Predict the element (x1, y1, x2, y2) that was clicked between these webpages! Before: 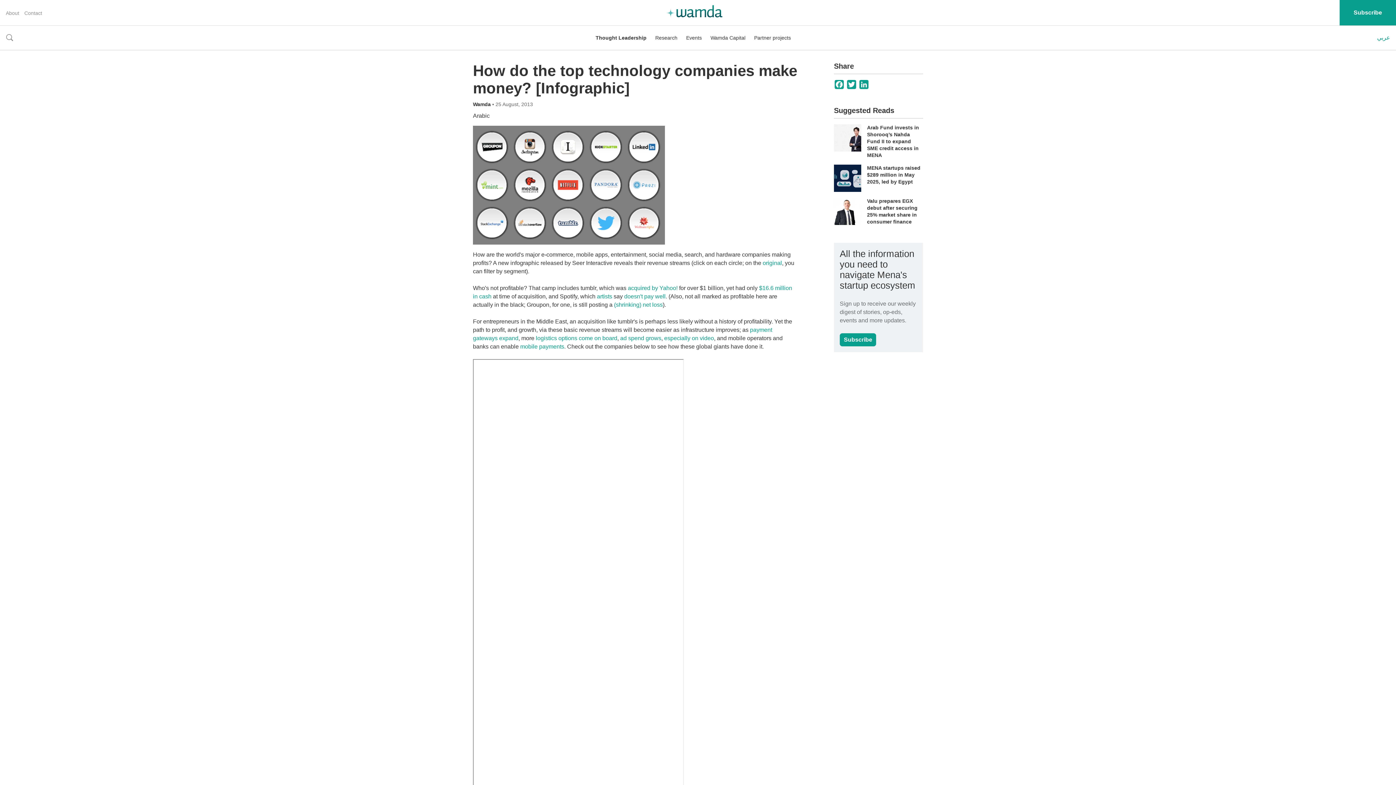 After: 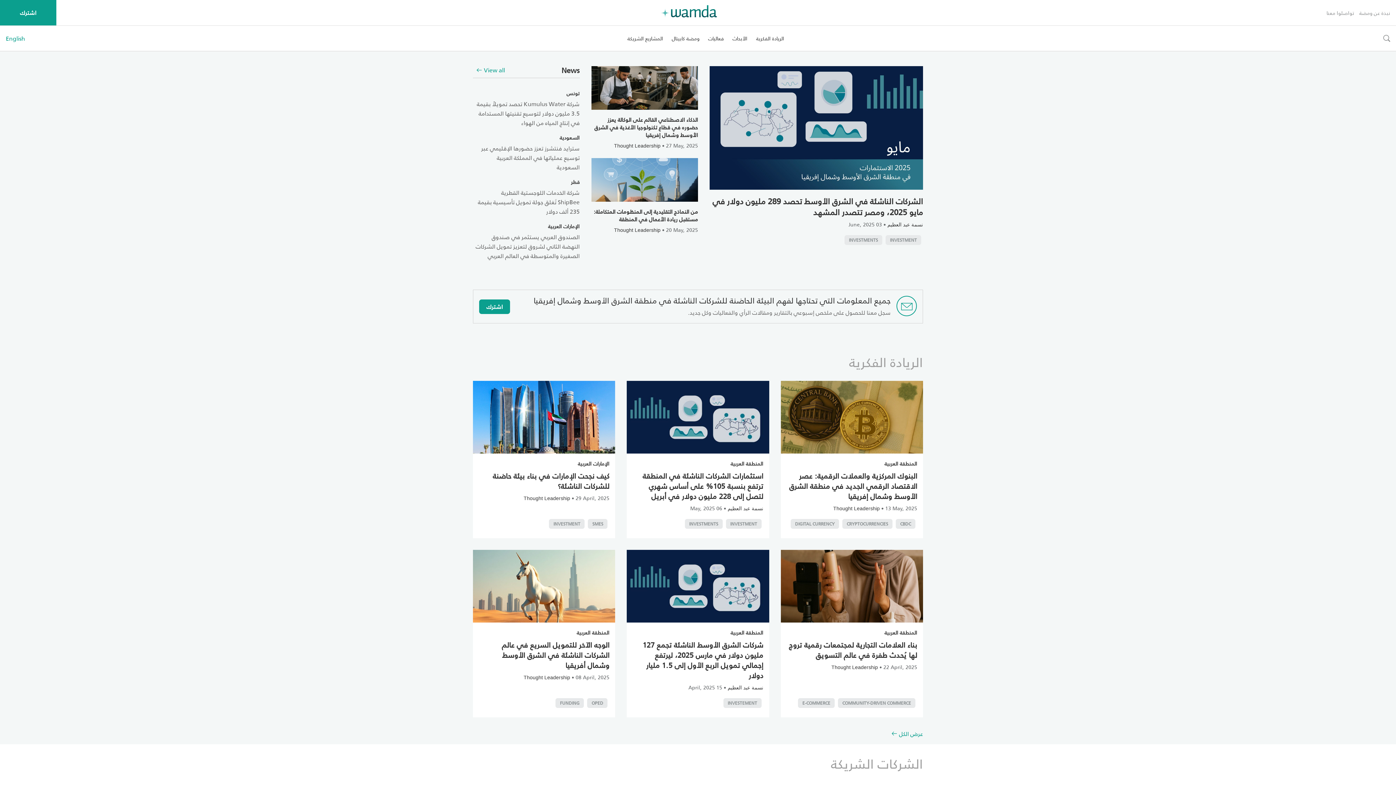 Action: label: عربي bbox: (1377, 34, 1390, 40)